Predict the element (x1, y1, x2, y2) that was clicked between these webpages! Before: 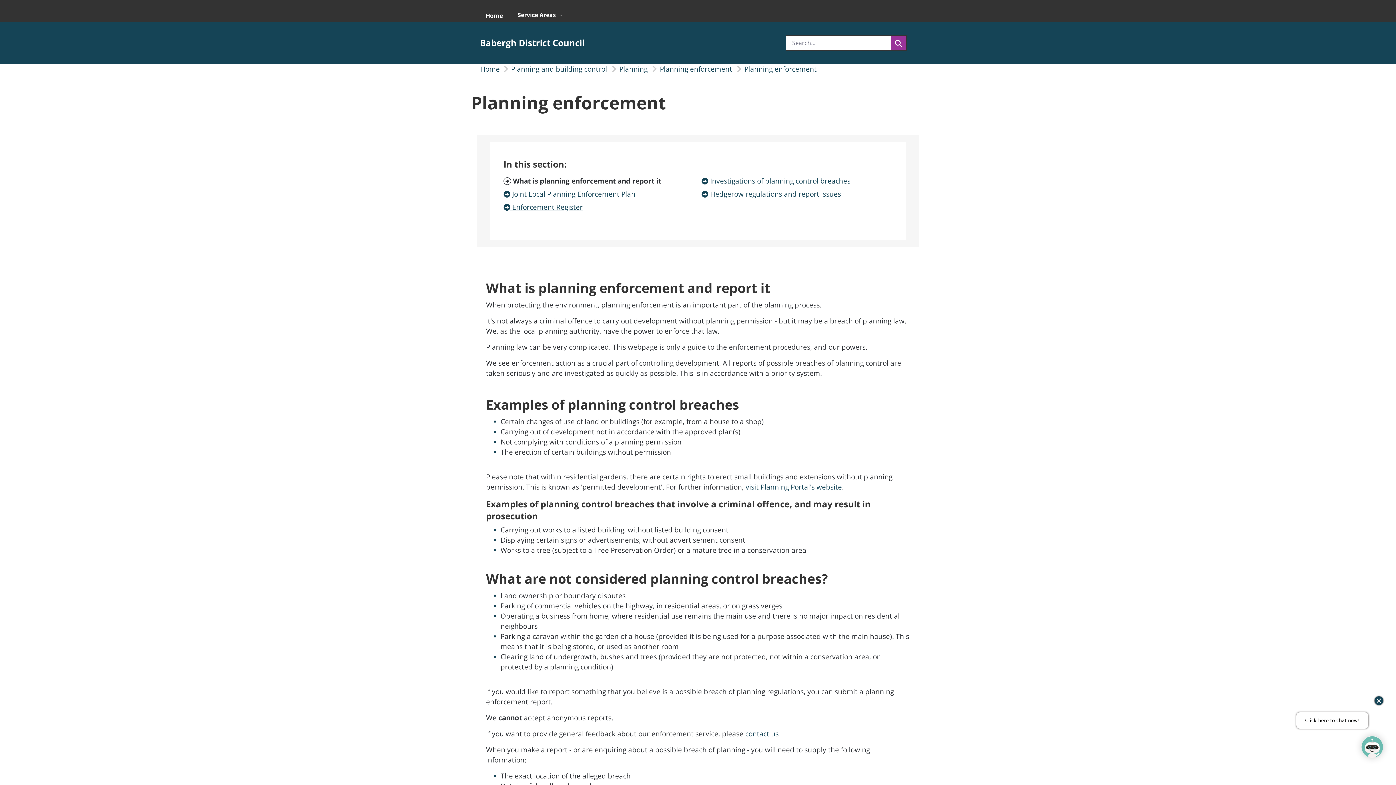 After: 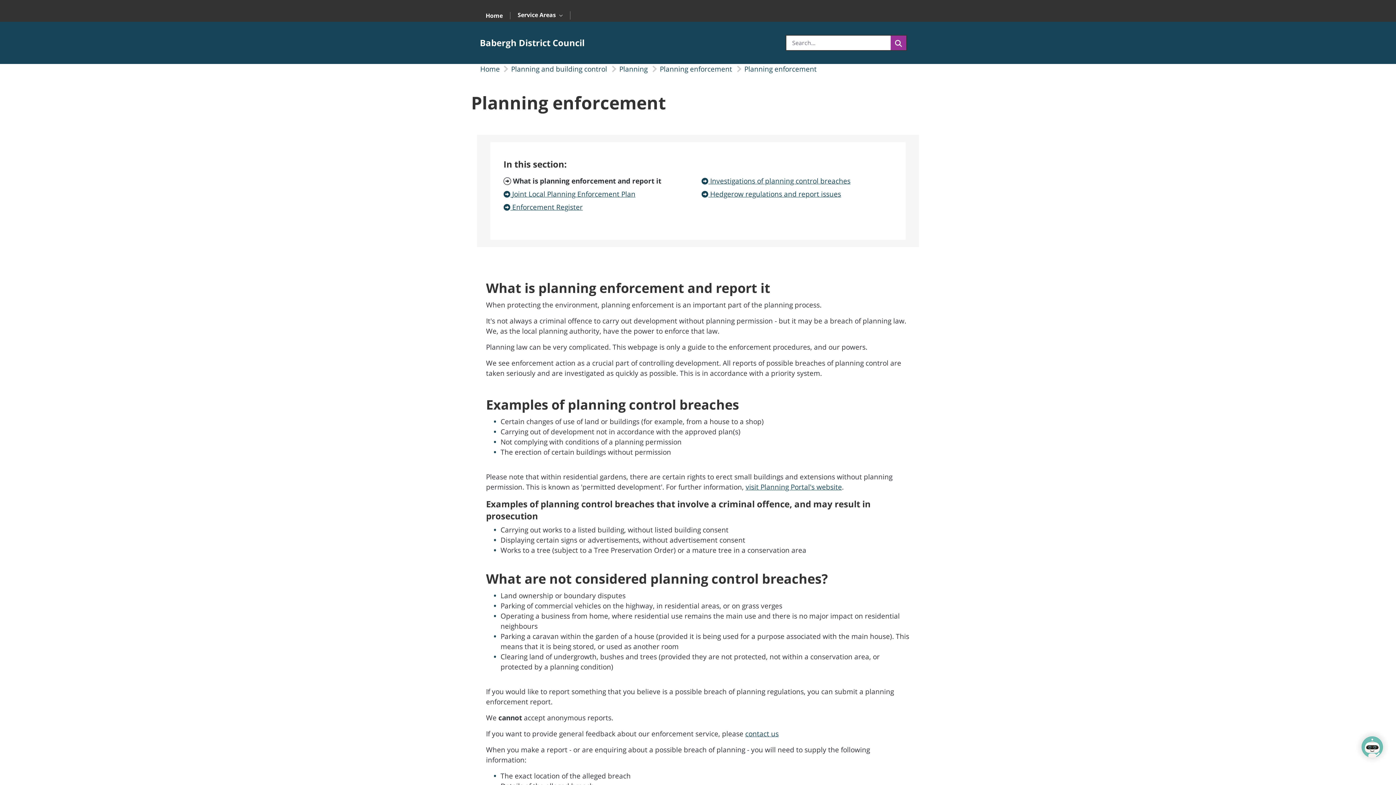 Action: bbox: (1374, 696, 1383, 705) label: Close introduction text popup